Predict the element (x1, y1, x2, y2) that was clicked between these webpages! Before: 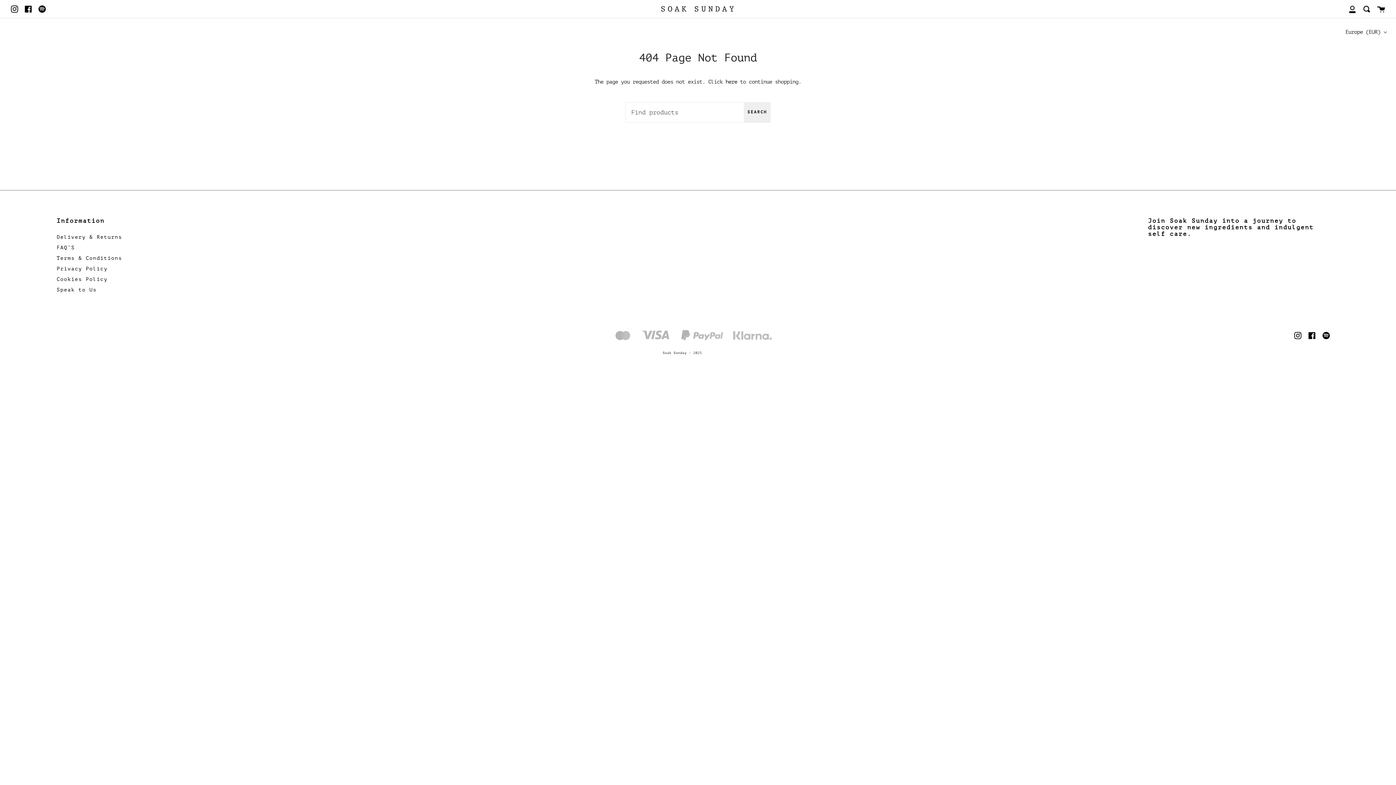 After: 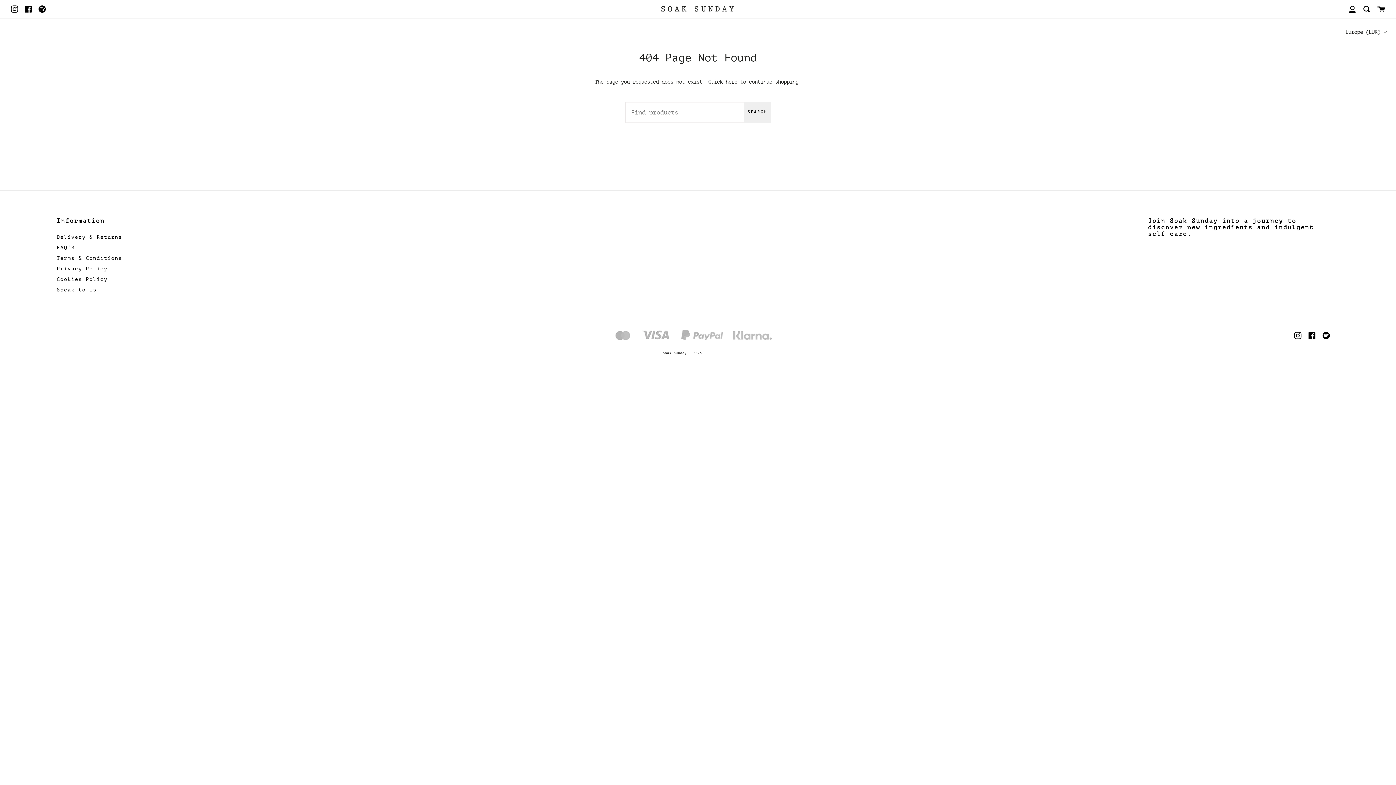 Action: bbox: (56, 245, 74, 250) label: FAQ’S